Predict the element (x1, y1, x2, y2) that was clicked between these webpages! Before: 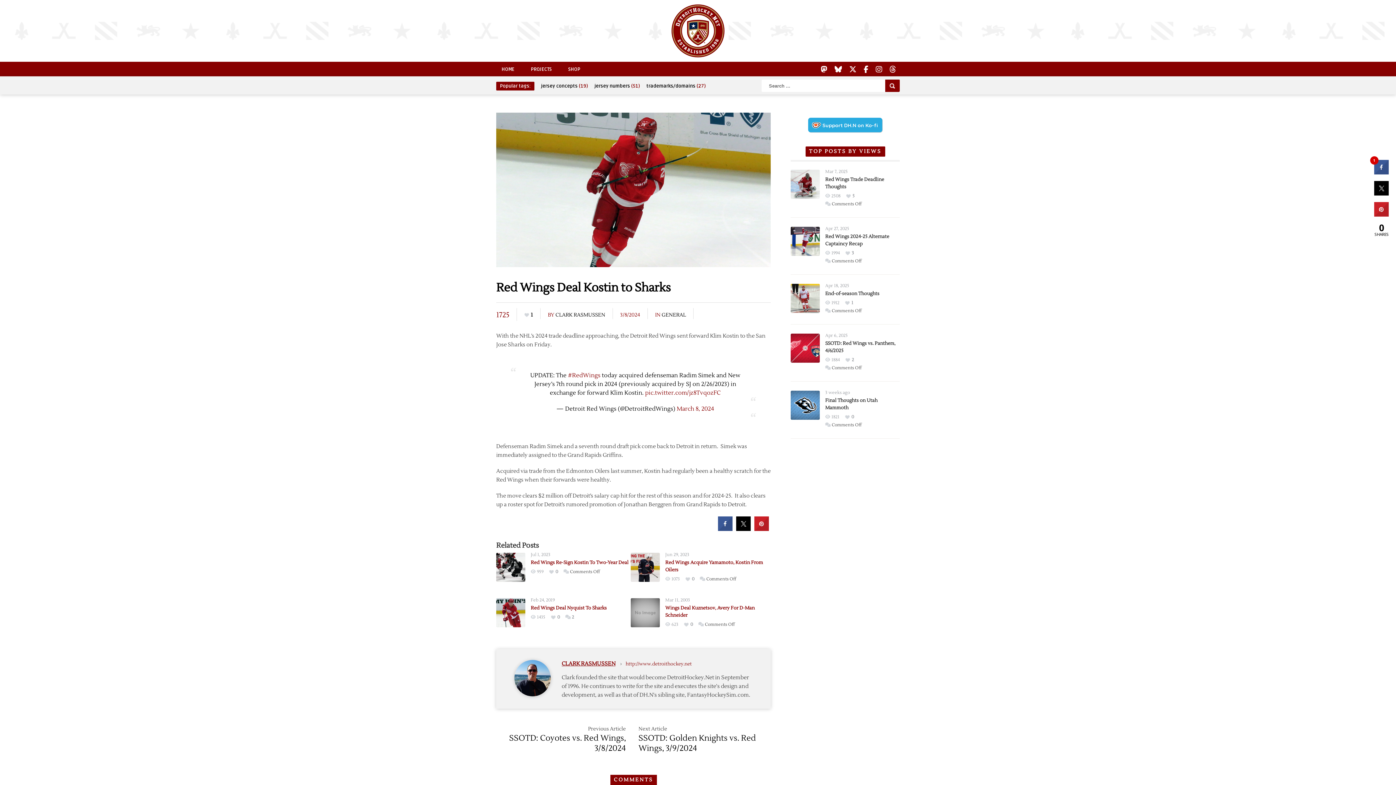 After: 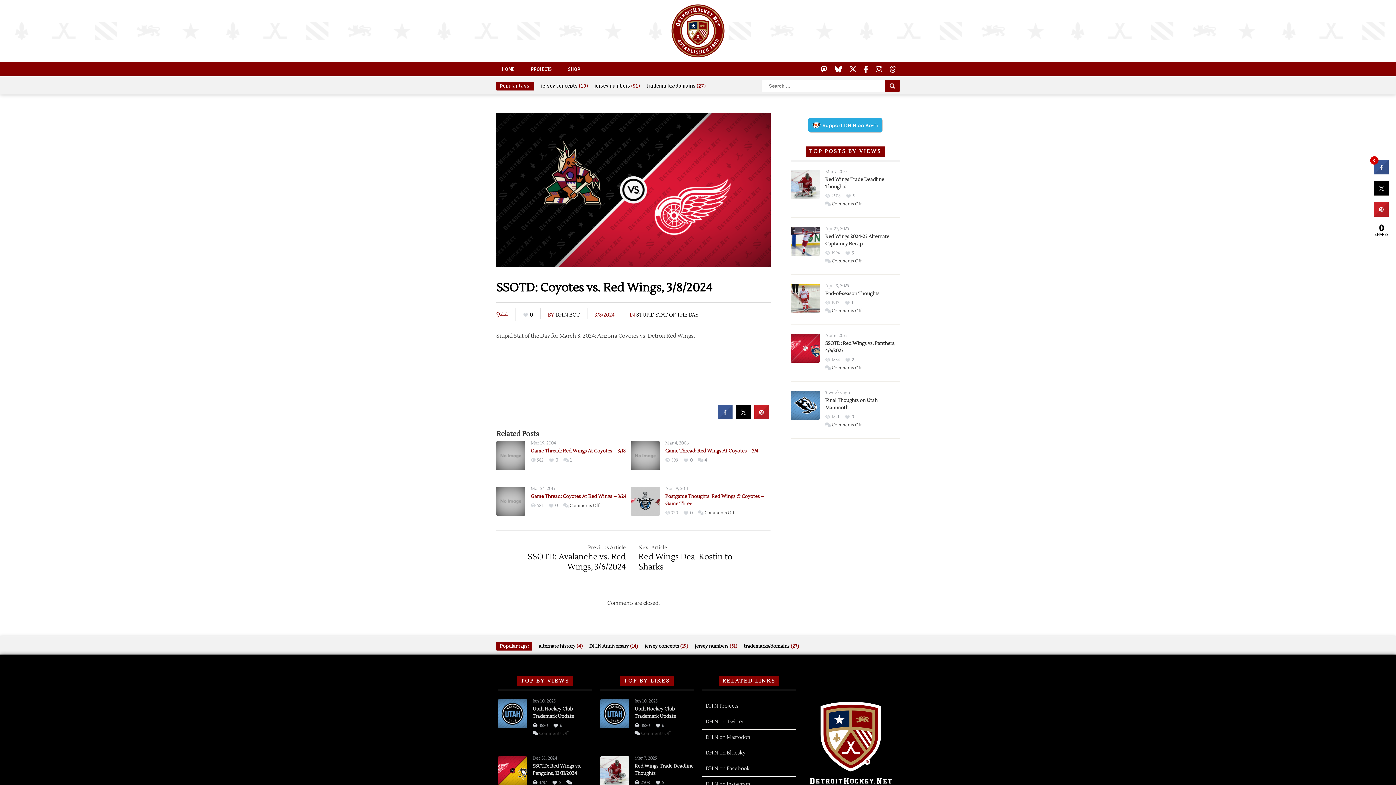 Action: bbox: (509, 733, 626, 753) label: SSOTD: Coyotes vs. Red Wings, 3/8/2024